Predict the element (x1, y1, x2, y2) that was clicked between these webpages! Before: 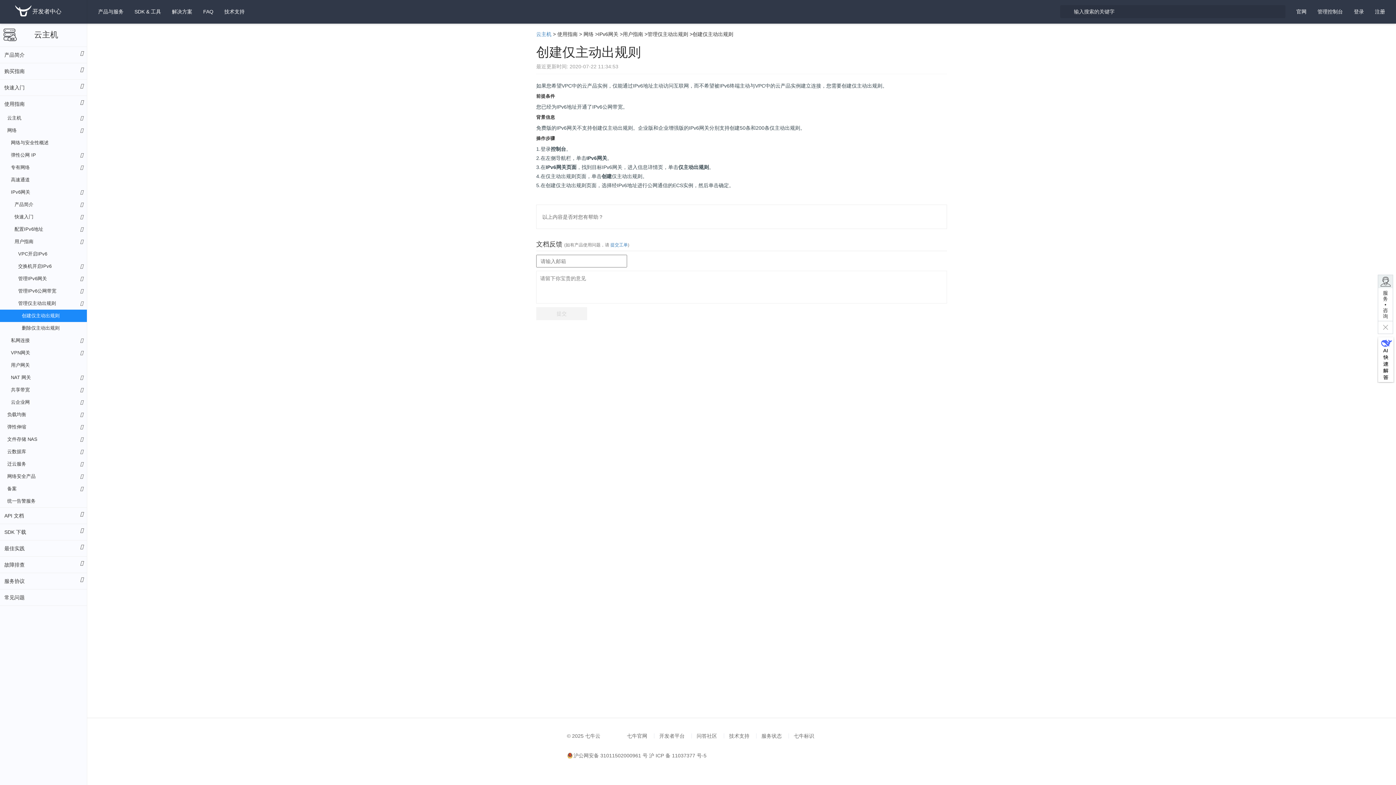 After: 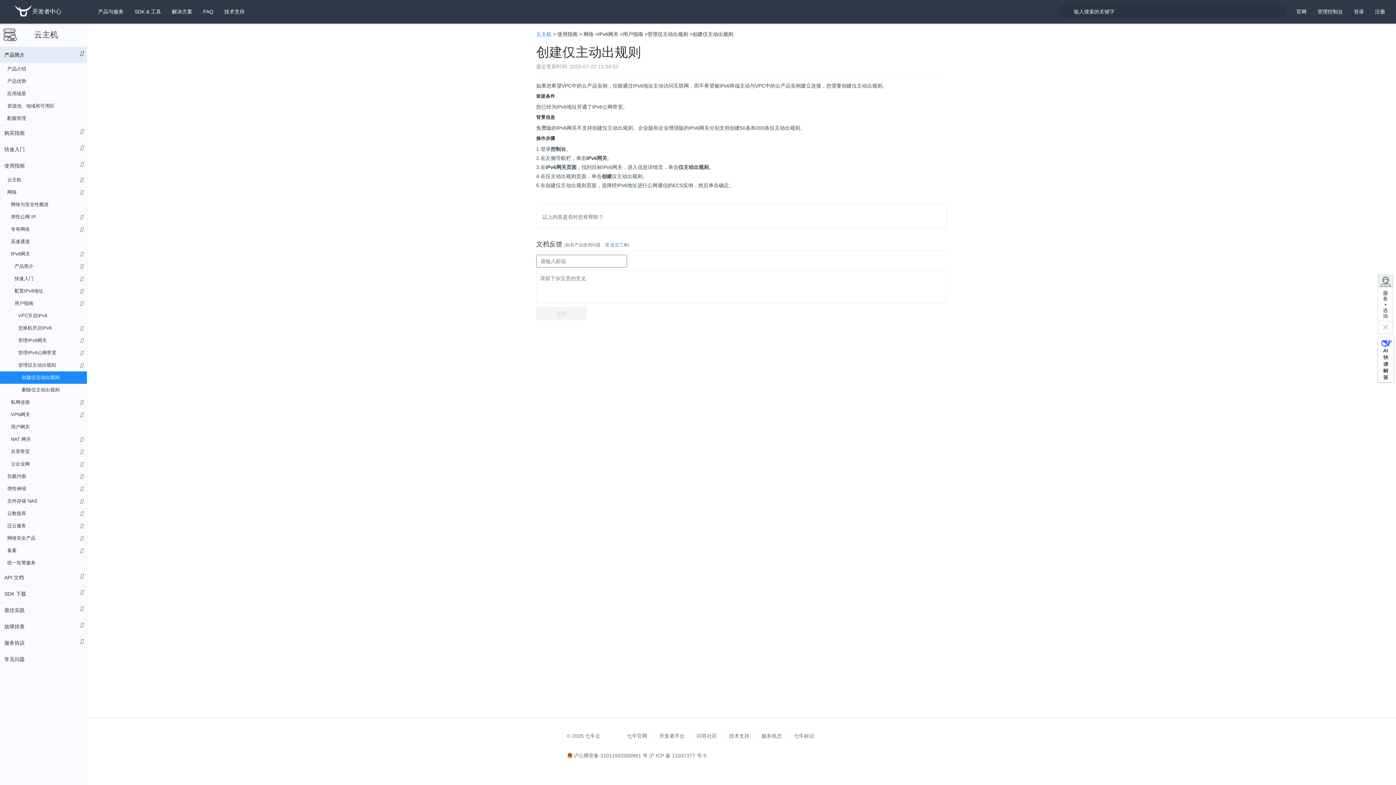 Action: bbox: (0, 46, 86, 62) label: 产品简介